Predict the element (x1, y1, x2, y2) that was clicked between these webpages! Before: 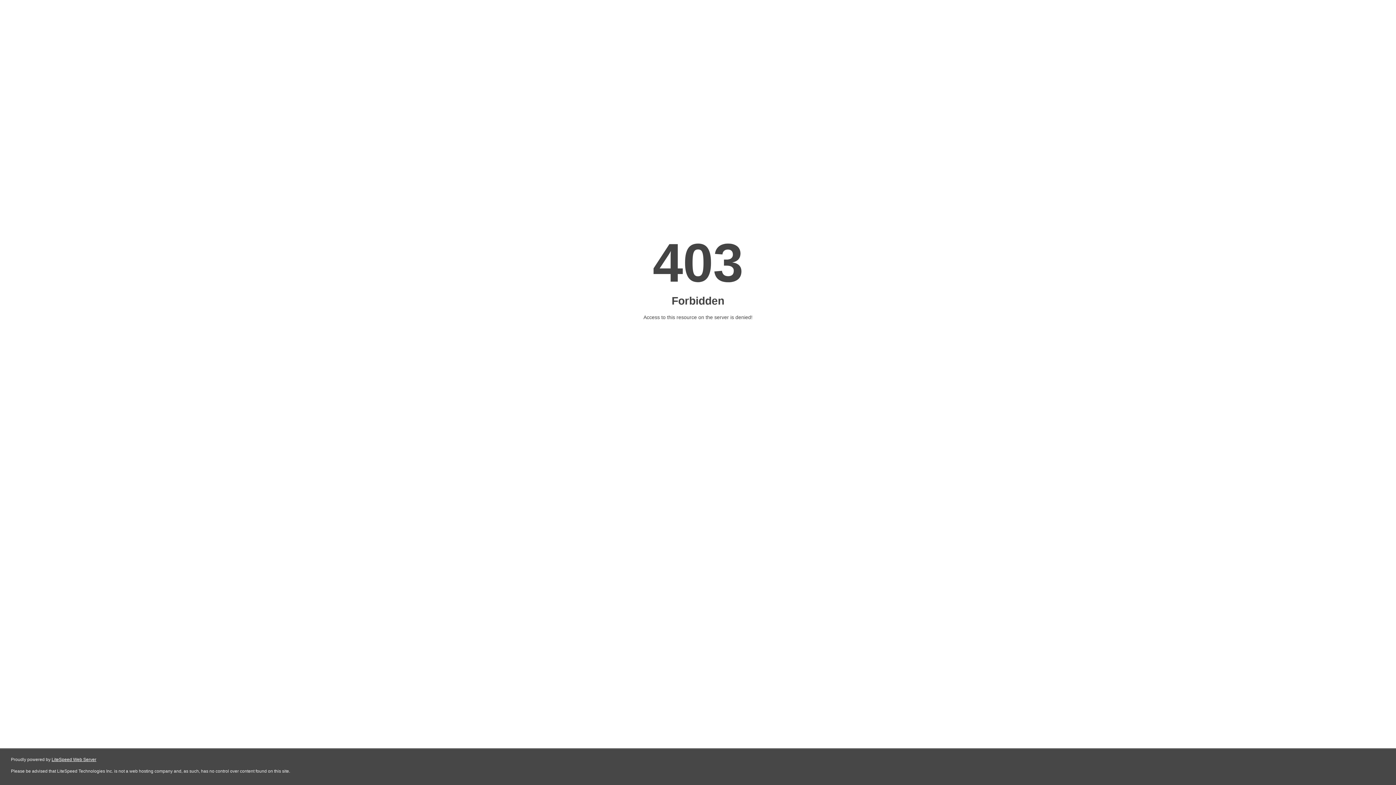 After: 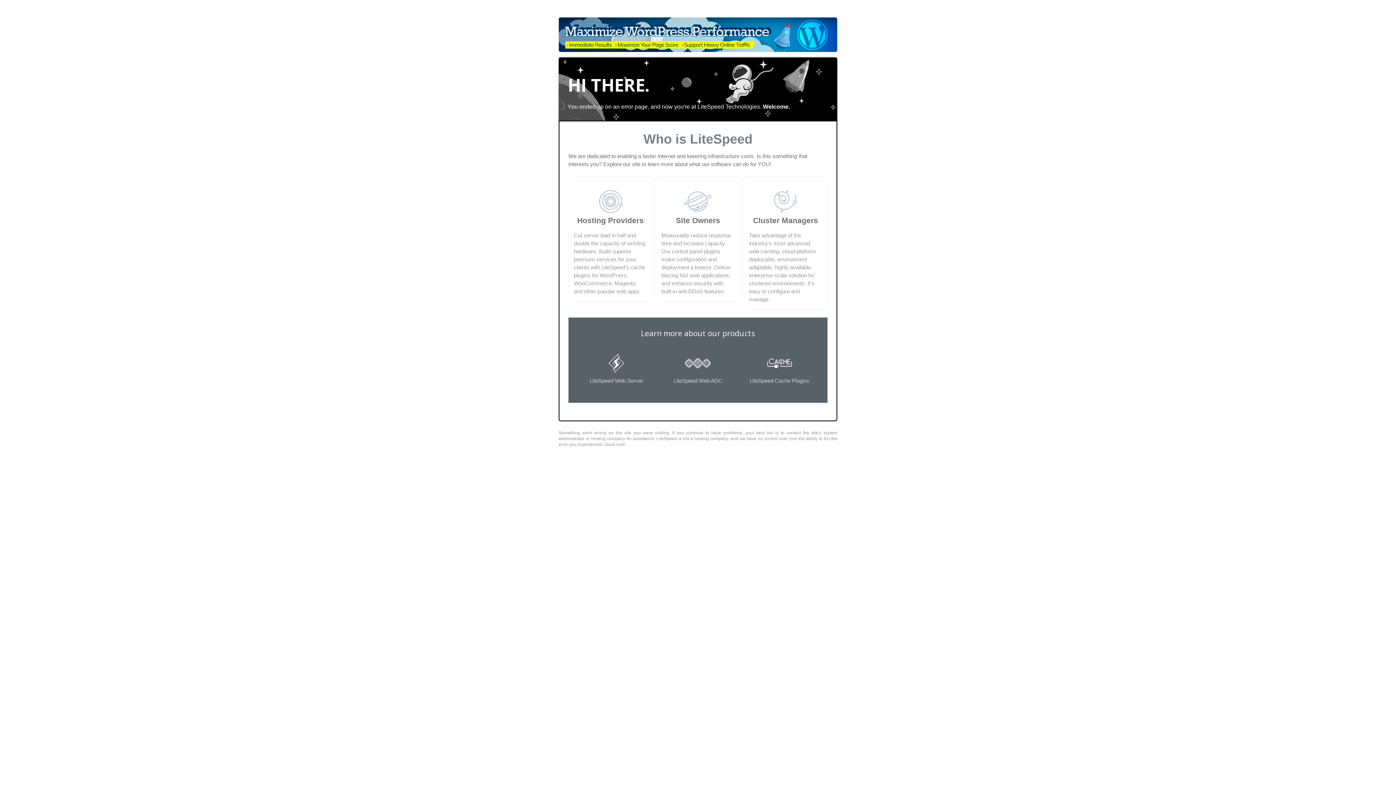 Action: label: LiteSpeed Web Server bbox: (51, 757, 96, 762)